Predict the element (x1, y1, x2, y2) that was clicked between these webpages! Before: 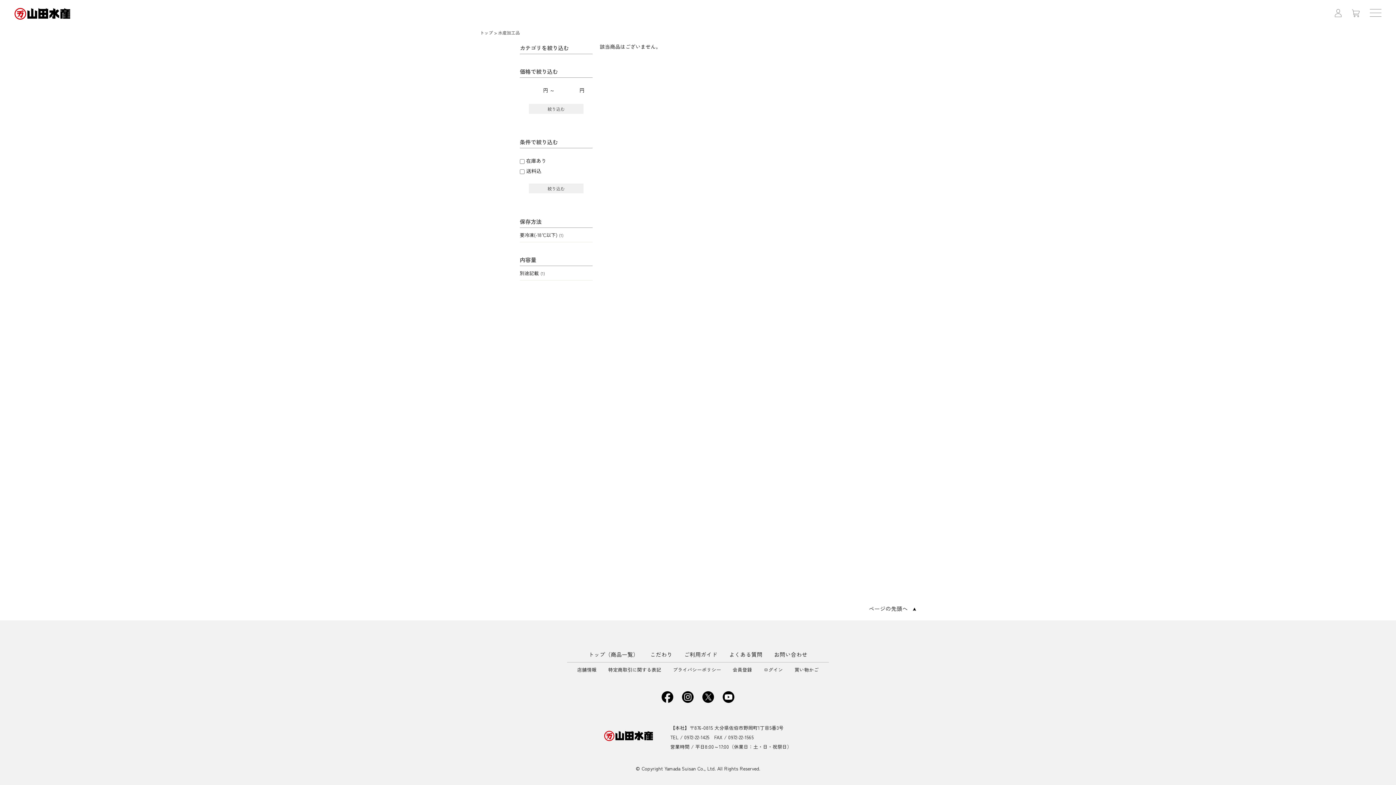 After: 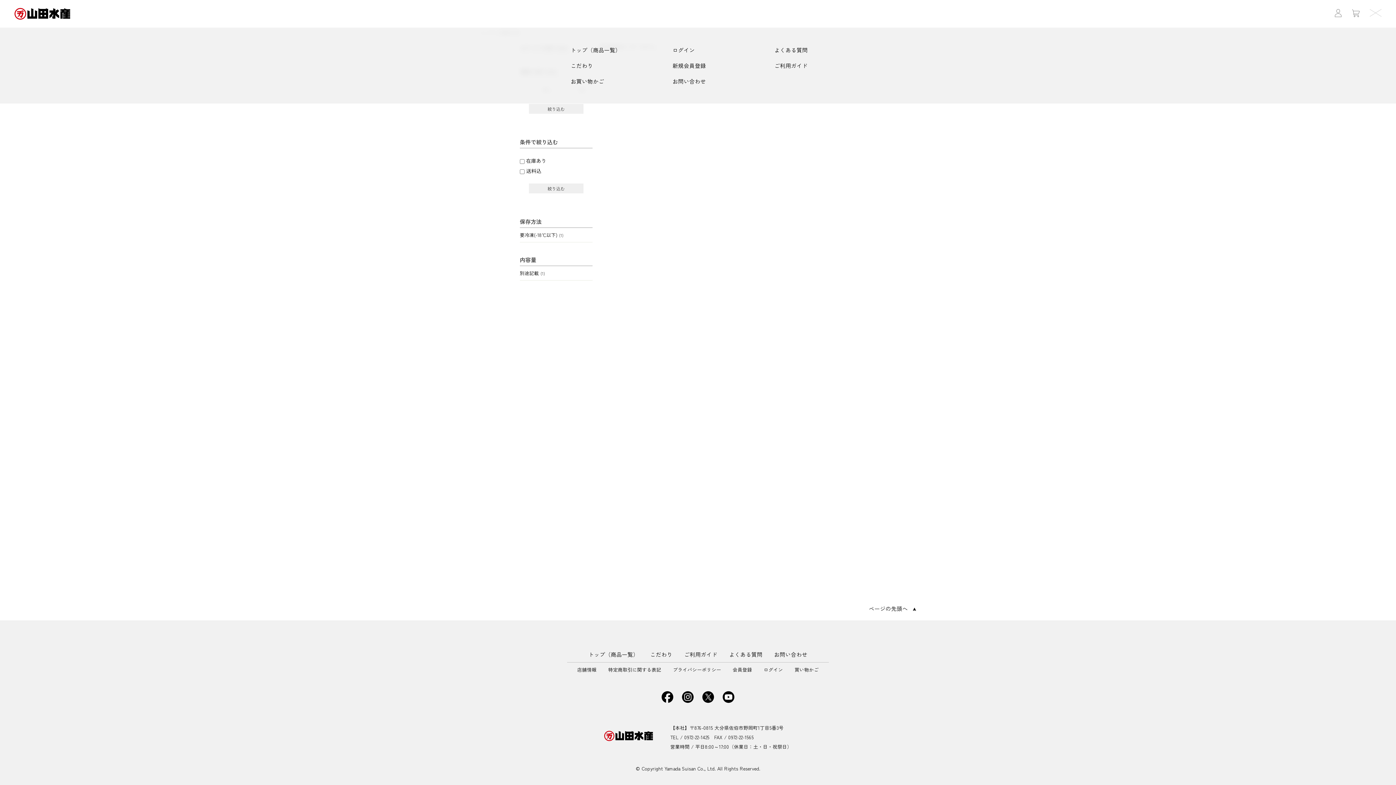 Action: label: ハンバーガーメニューボタン OPEN bbox: (1370, 9, 1381, 18)